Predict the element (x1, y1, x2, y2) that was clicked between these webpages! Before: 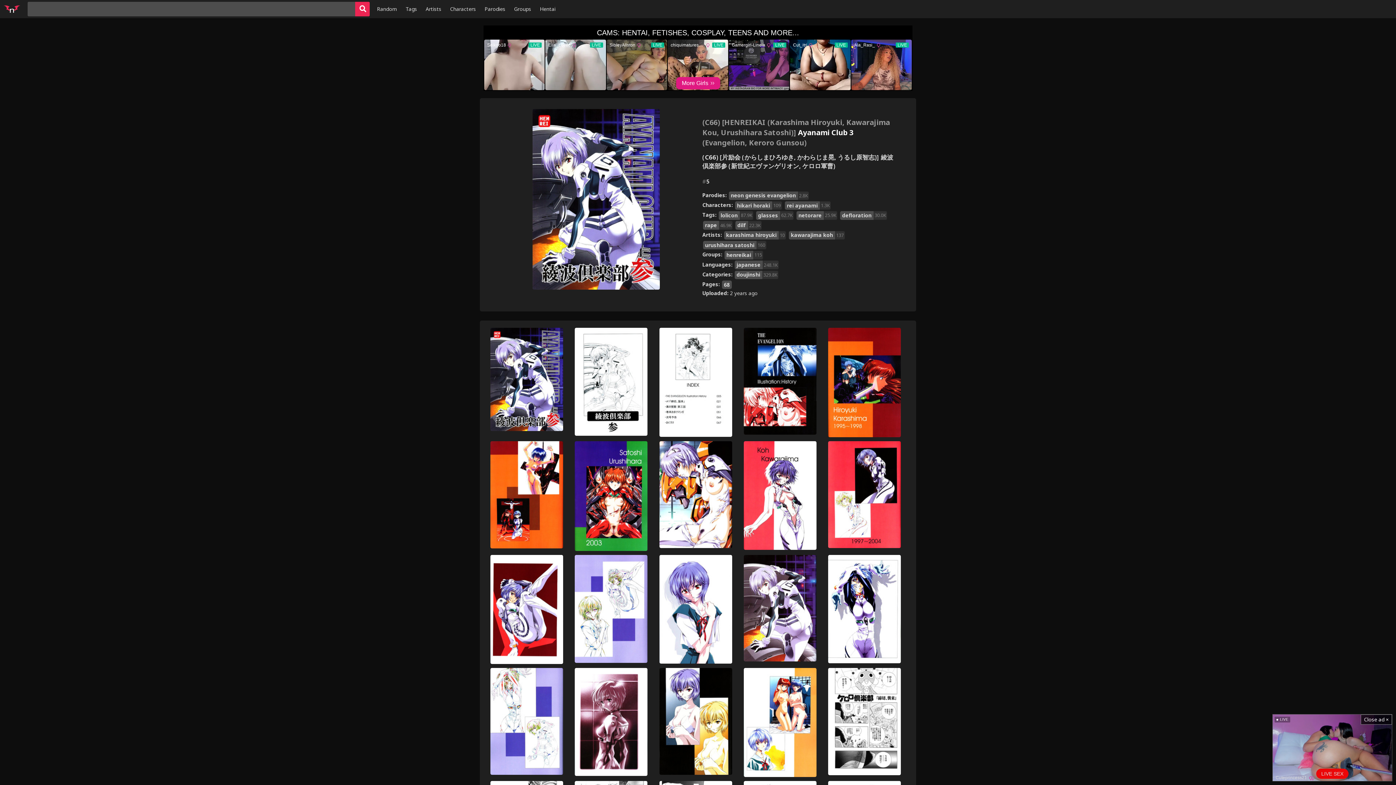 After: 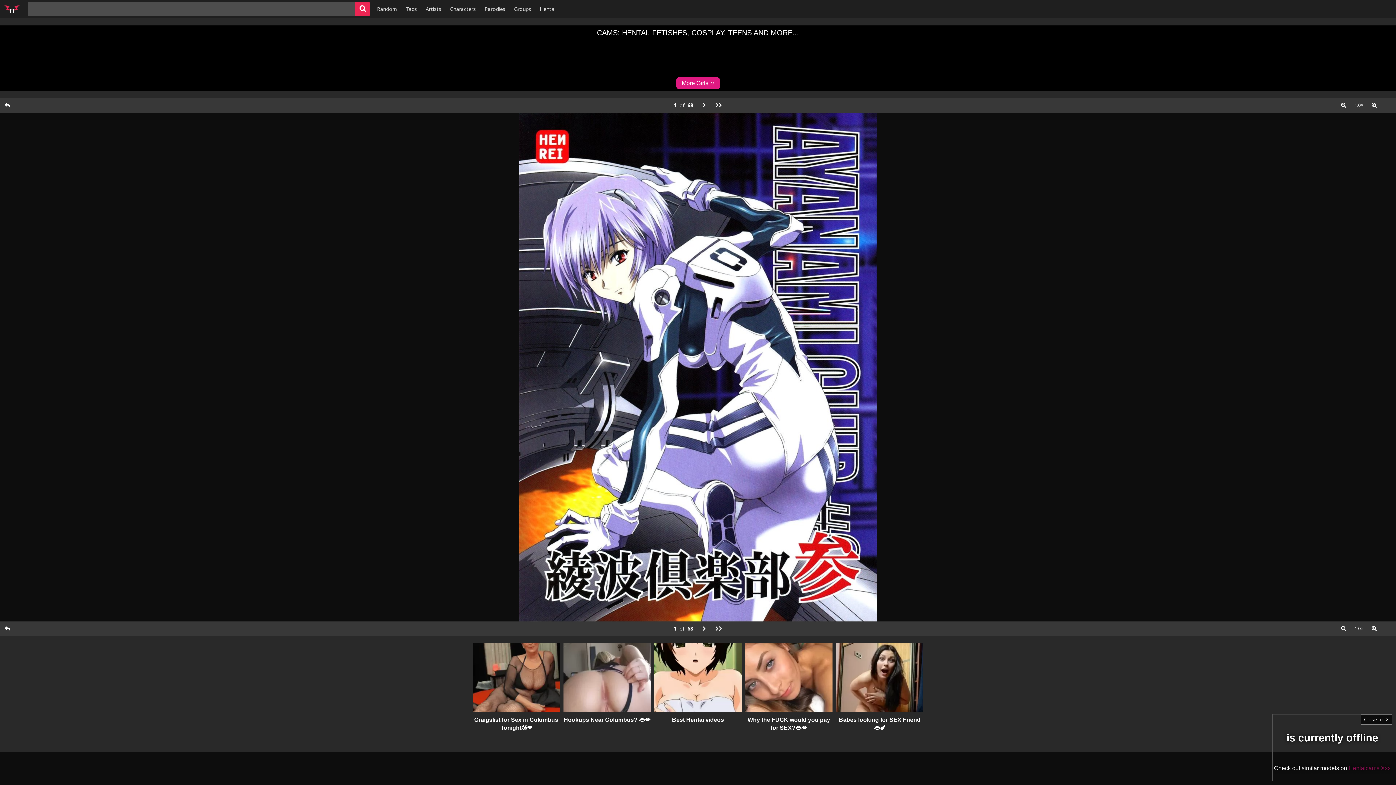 Action: bbox: (532, 284, 659, 291)